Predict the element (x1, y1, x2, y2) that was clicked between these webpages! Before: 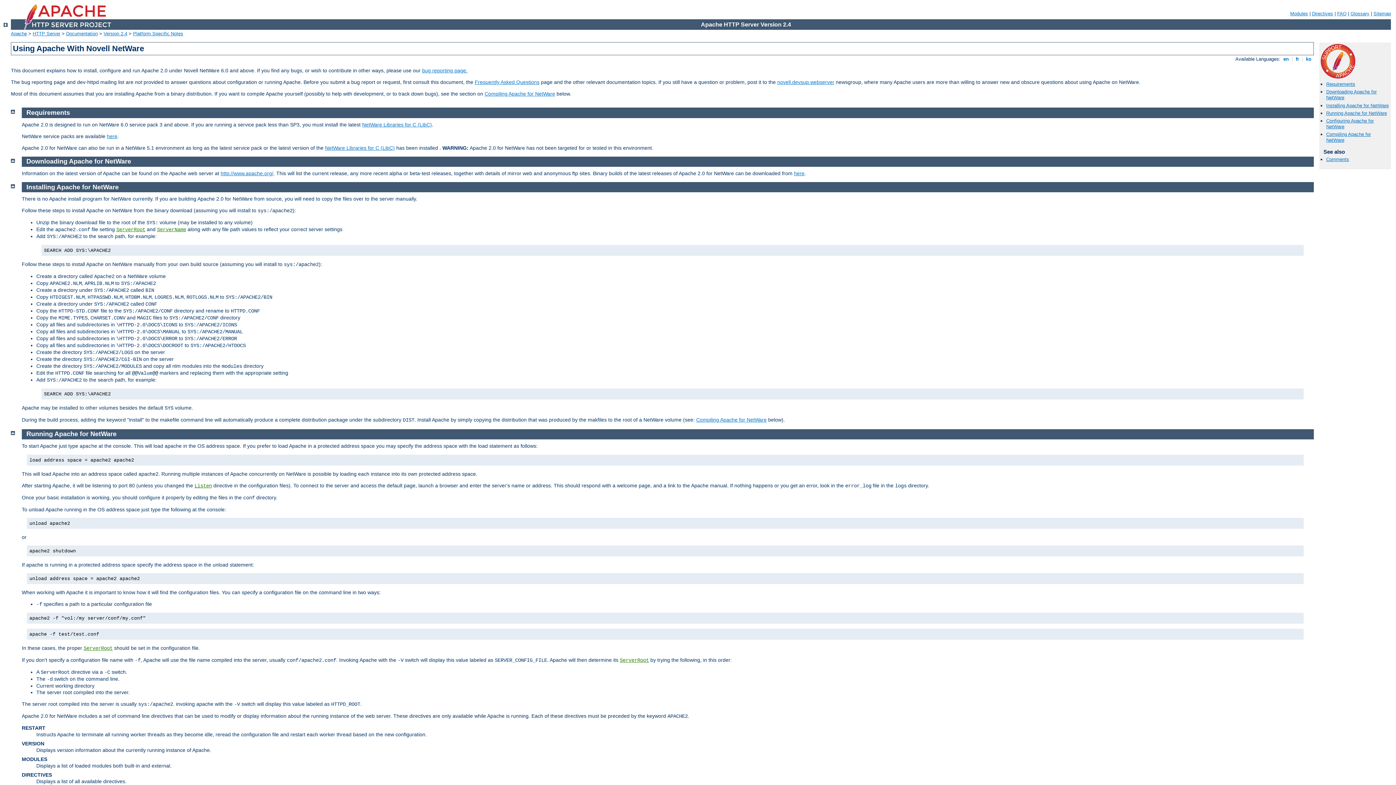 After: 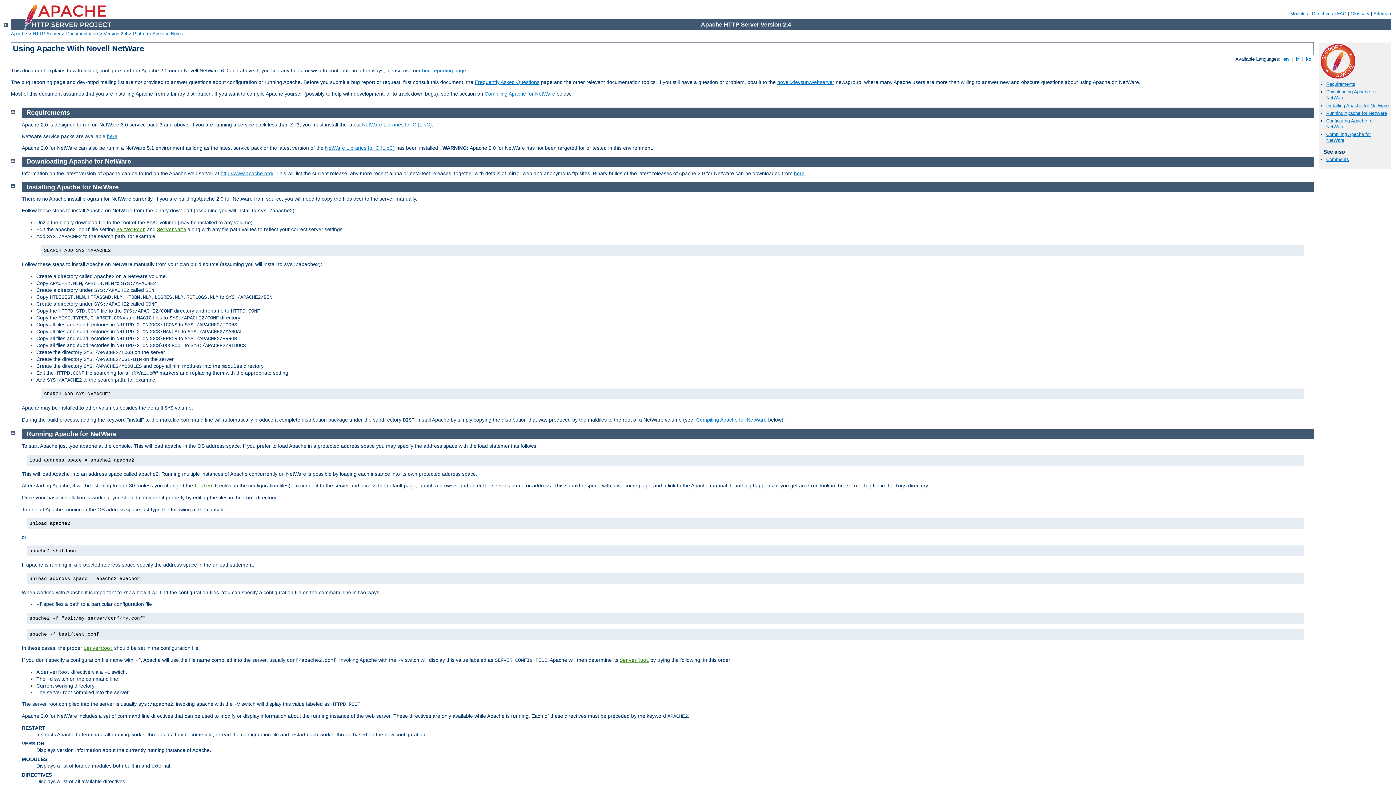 Action: label: Requirements bbox: (26, 109, 70, 116)